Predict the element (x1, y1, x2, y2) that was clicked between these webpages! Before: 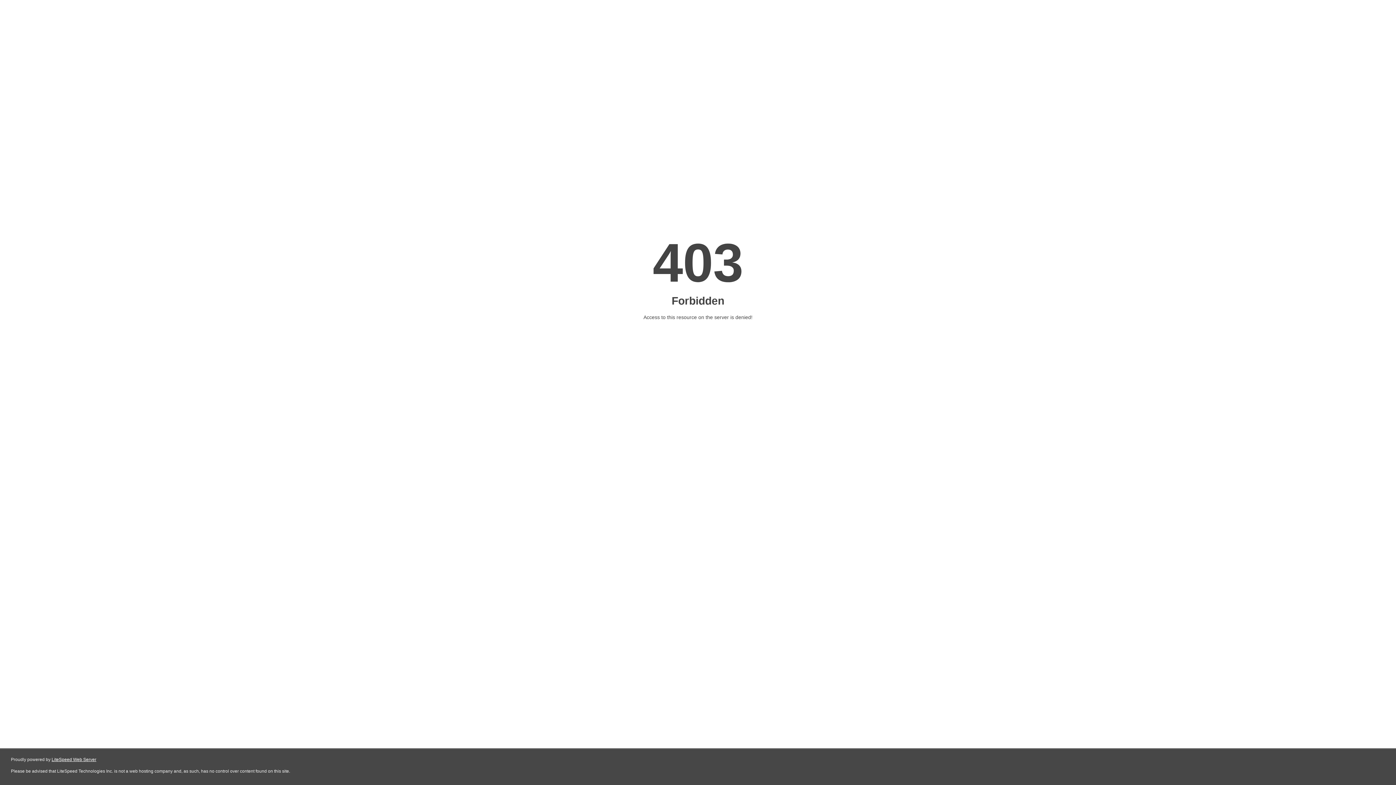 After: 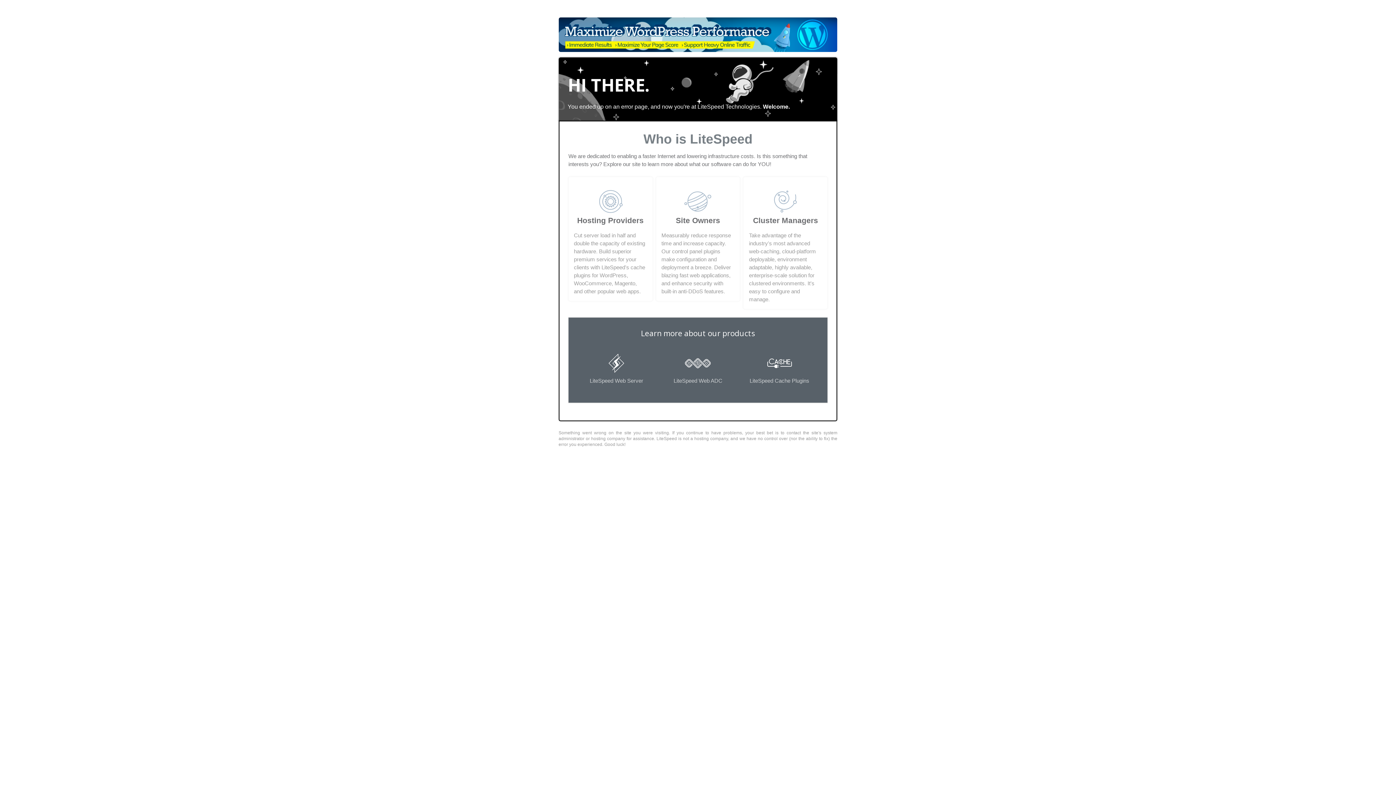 Action: bbox: (51, 757, 96, 762) label: LiteSpeed Web Server